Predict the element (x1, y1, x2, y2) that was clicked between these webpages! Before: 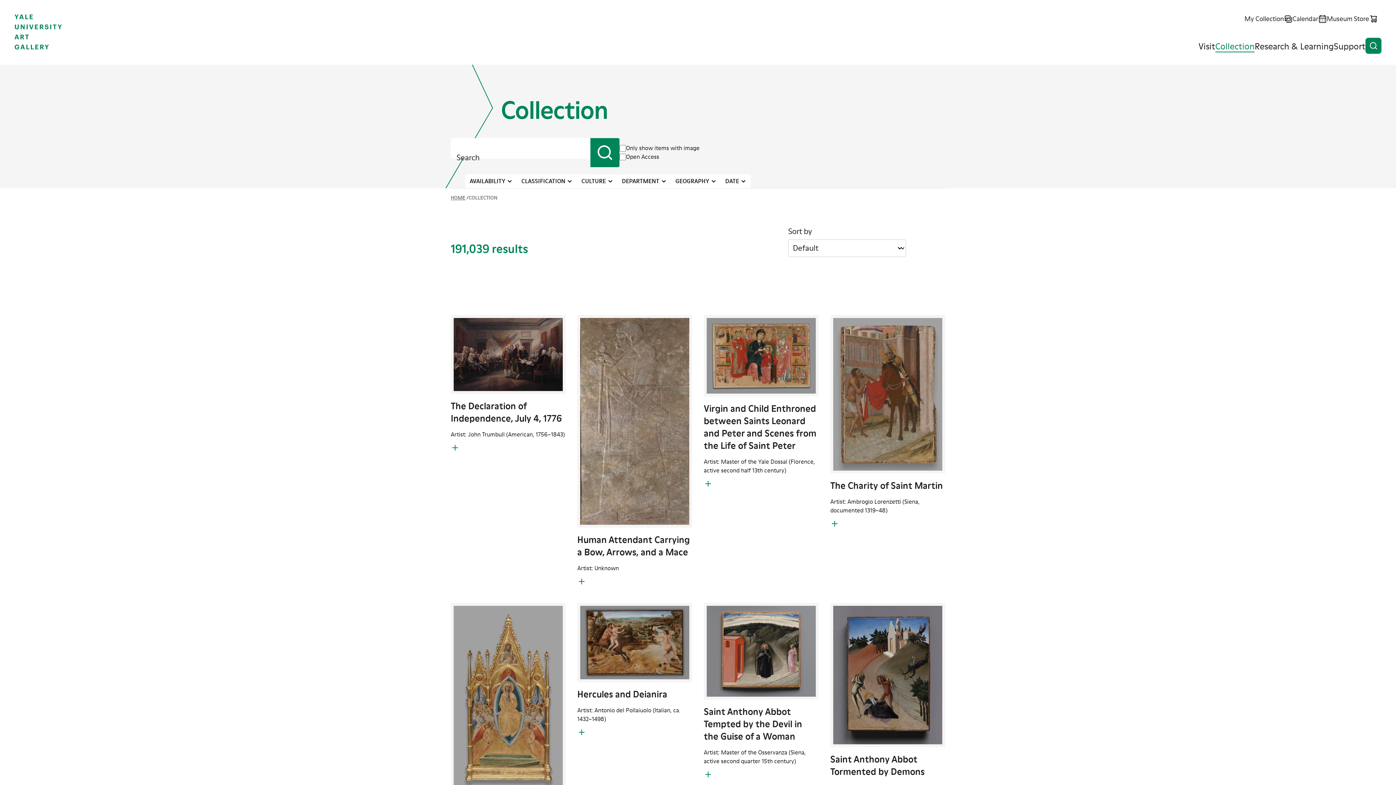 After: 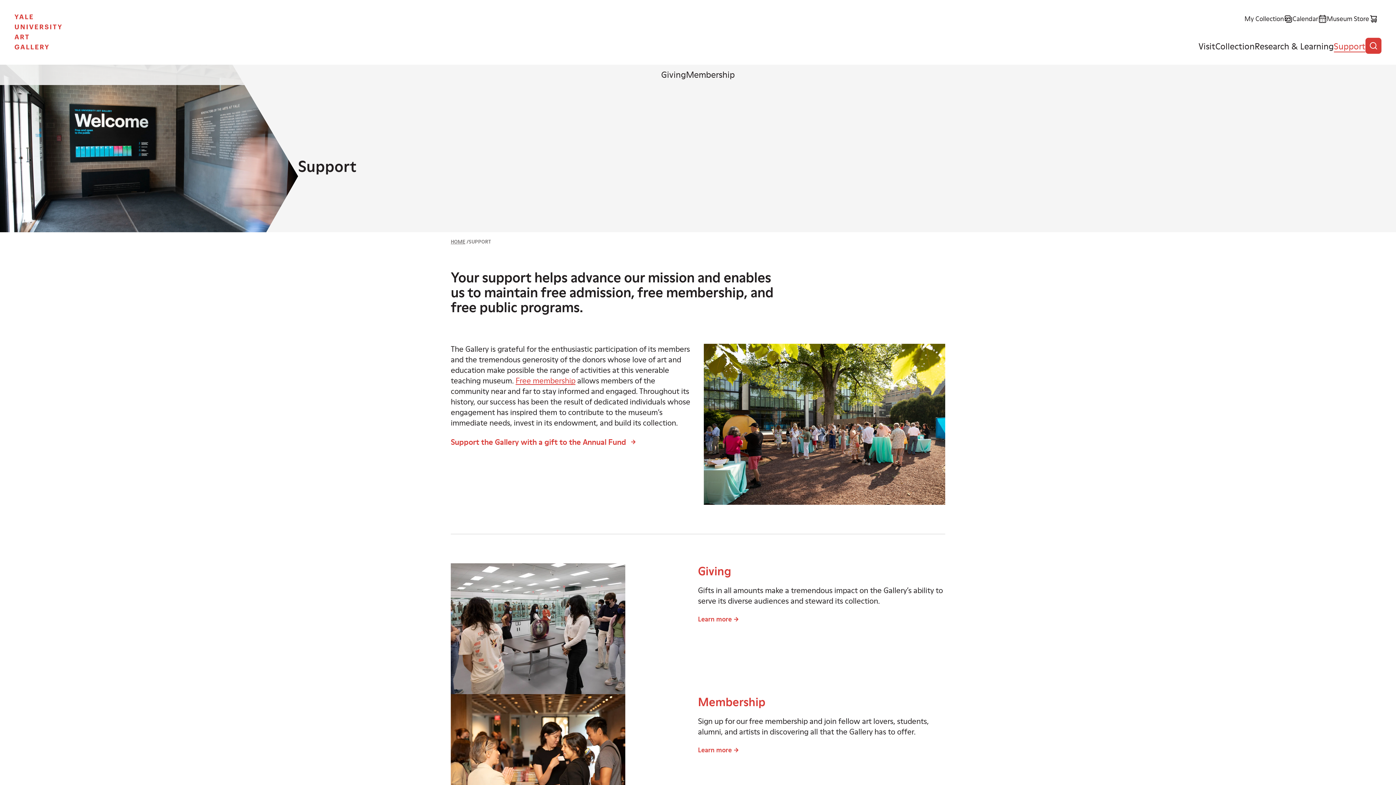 Action: label: Support bbox: (1334, 39, 1365, 52)